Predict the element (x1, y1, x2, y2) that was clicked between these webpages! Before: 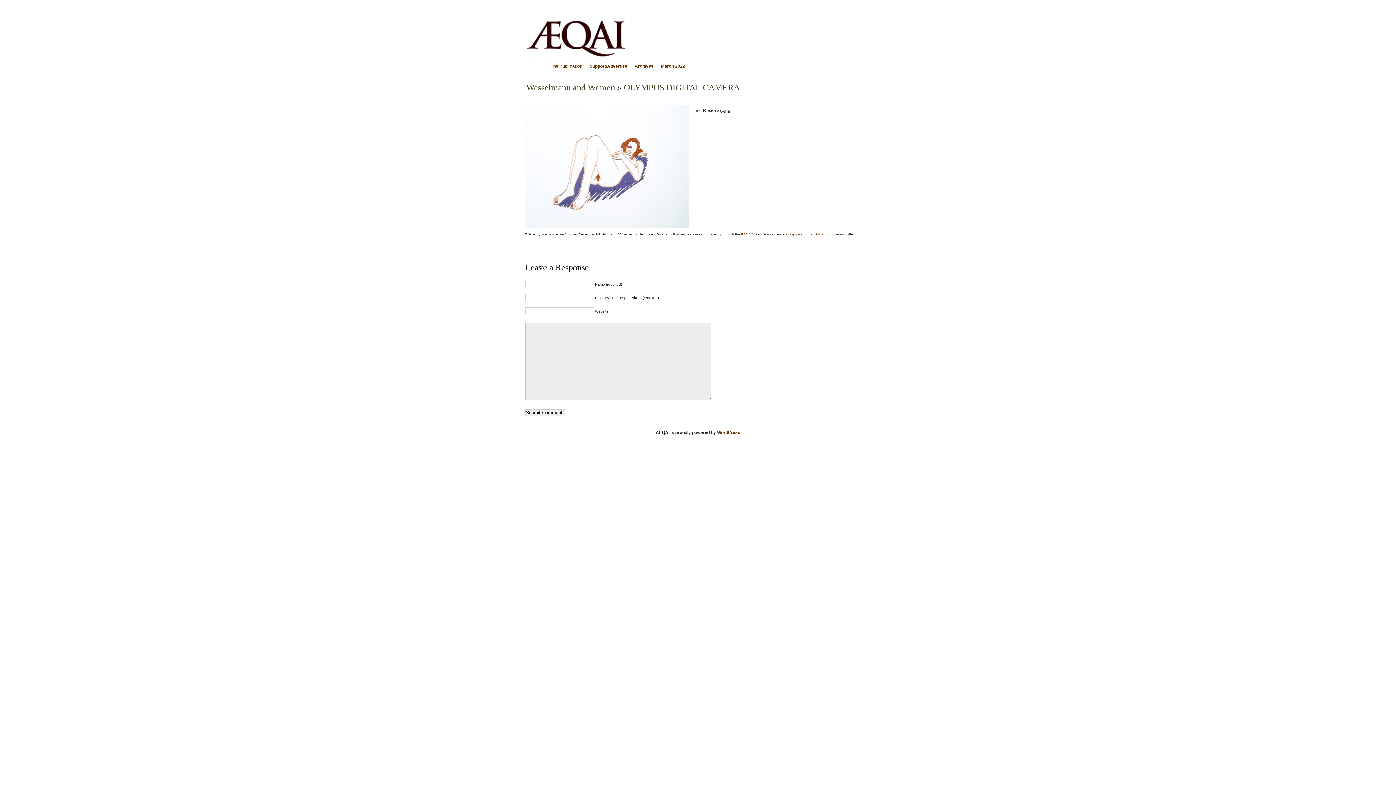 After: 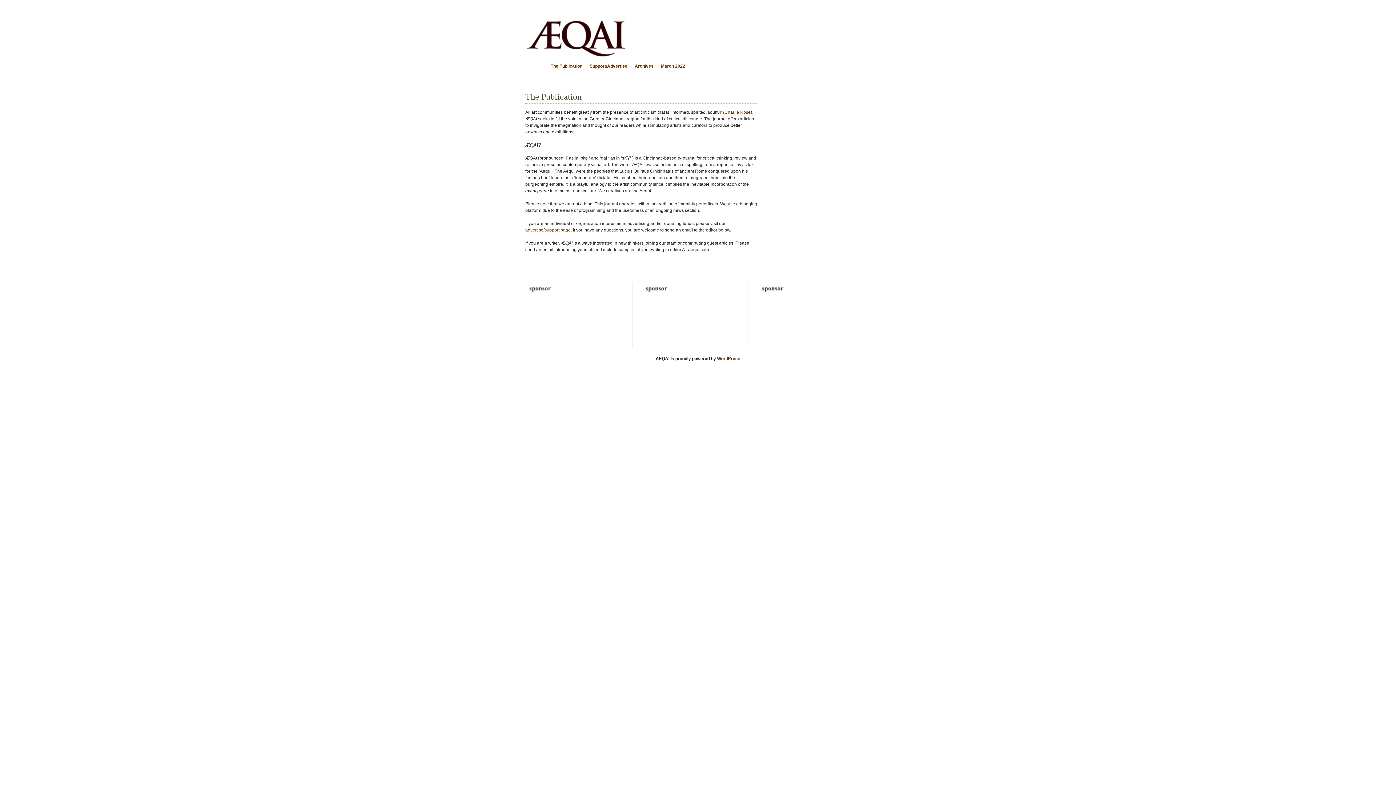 Action: label: The Publication bbox: (547, 61, 586, 72)